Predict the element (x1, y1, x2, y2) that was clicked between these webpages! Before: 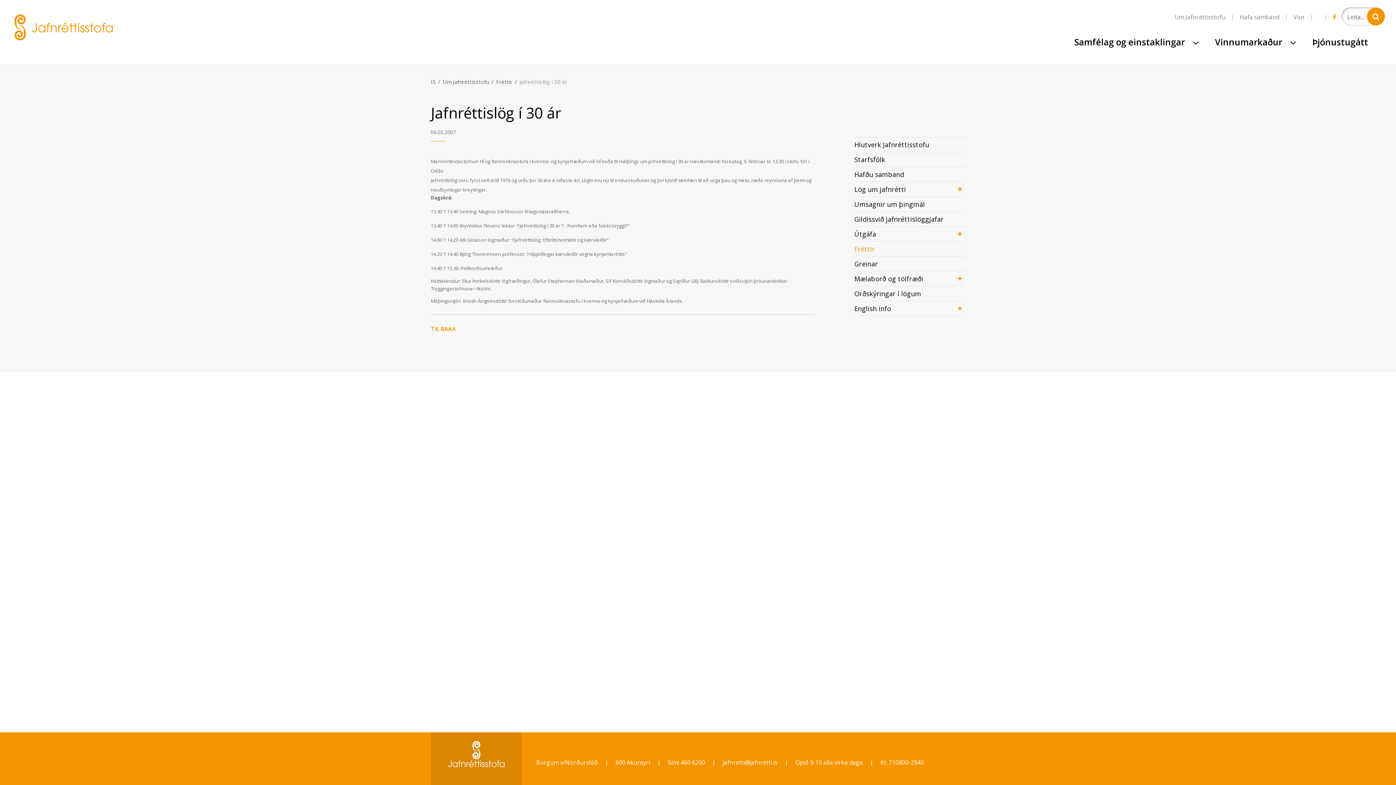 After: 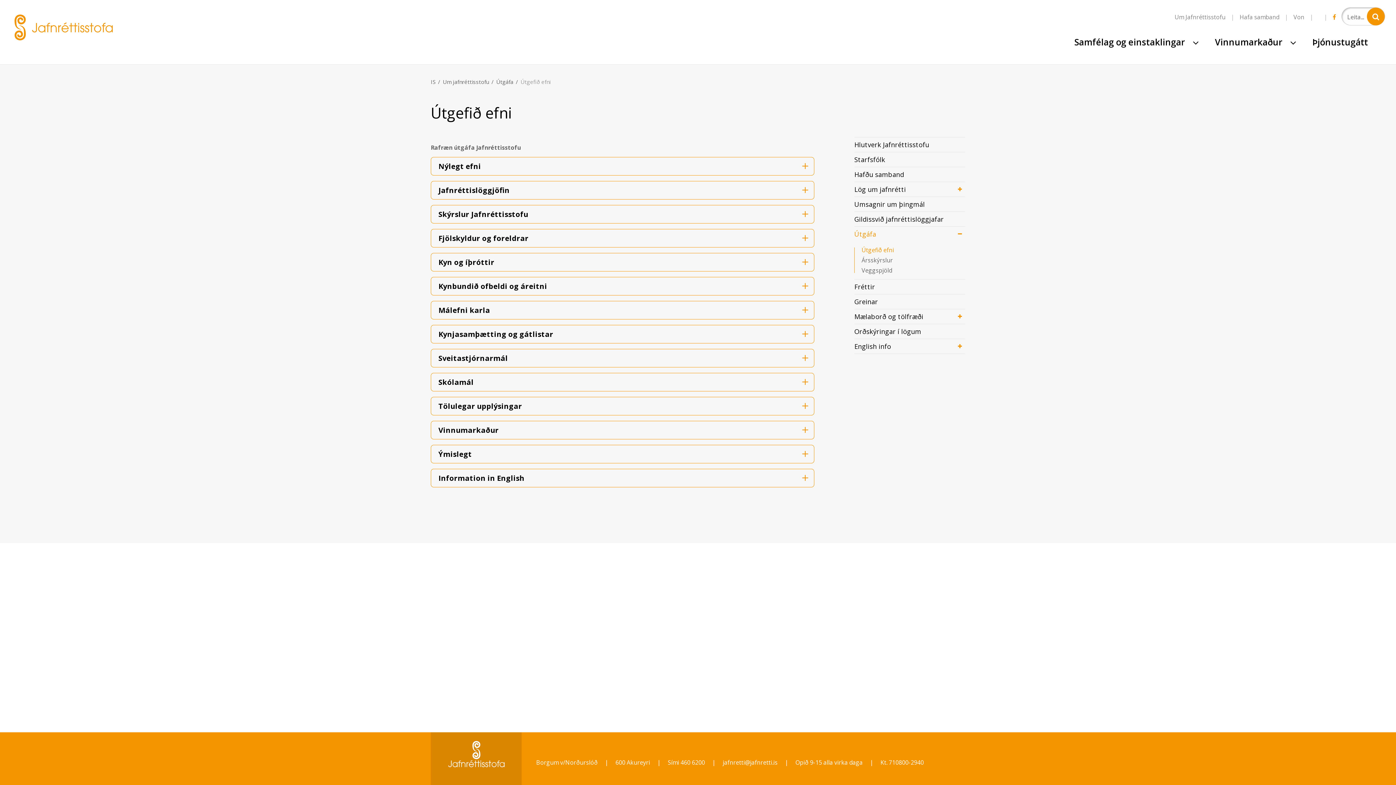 Action: bbox: (854, 226, 965, 241) label: Útgáfa